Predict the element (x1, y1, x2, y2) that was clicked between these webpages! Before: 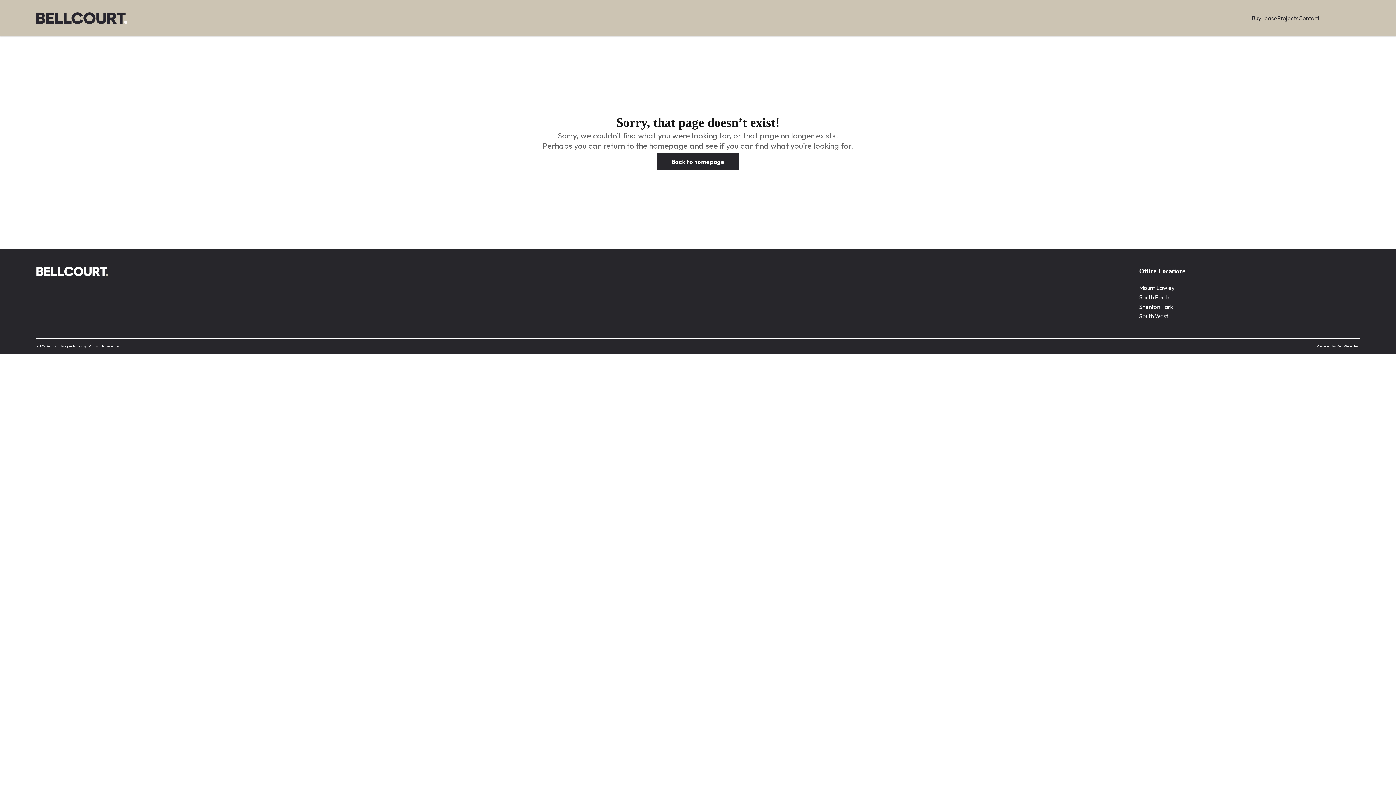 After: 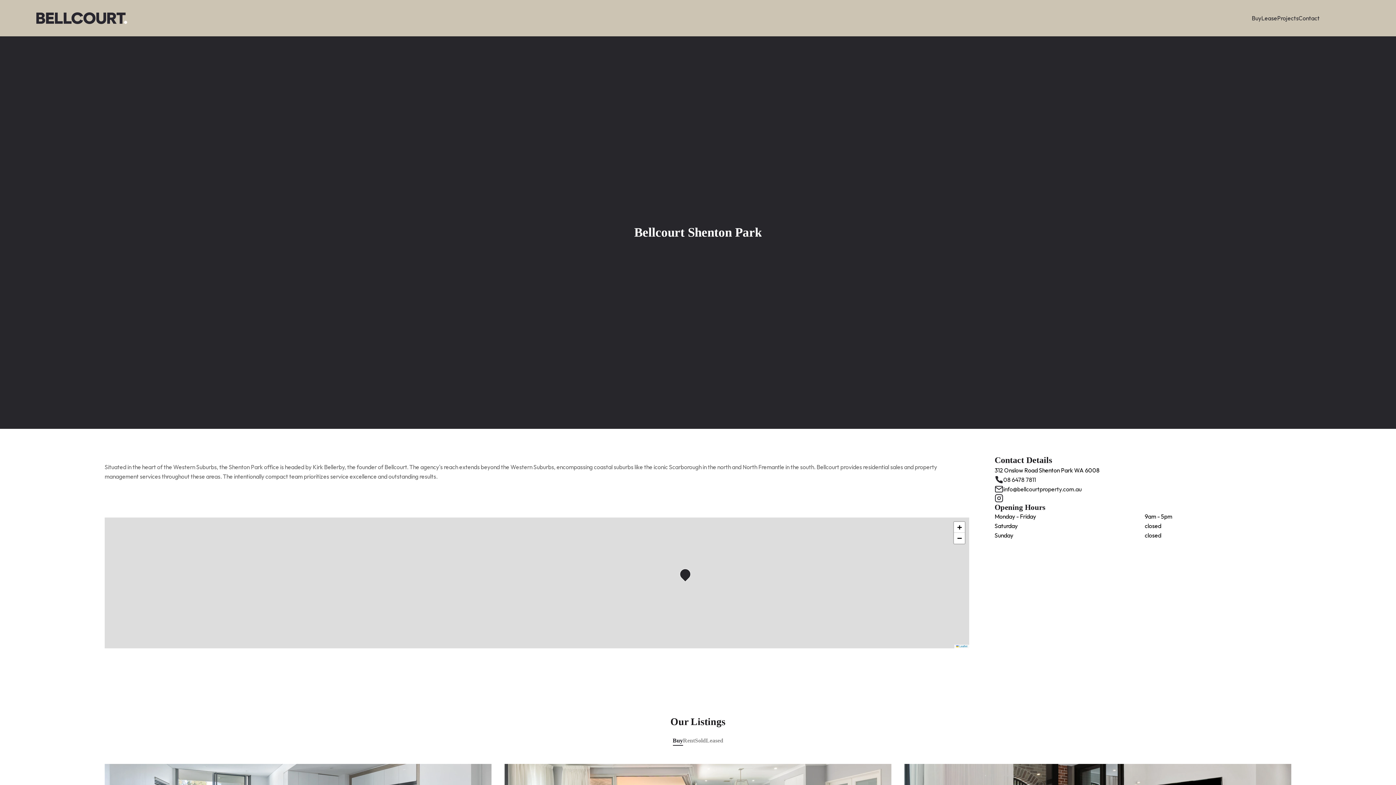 Action: label: Shenton Park bbox: (1139, 303, 1173, 310)